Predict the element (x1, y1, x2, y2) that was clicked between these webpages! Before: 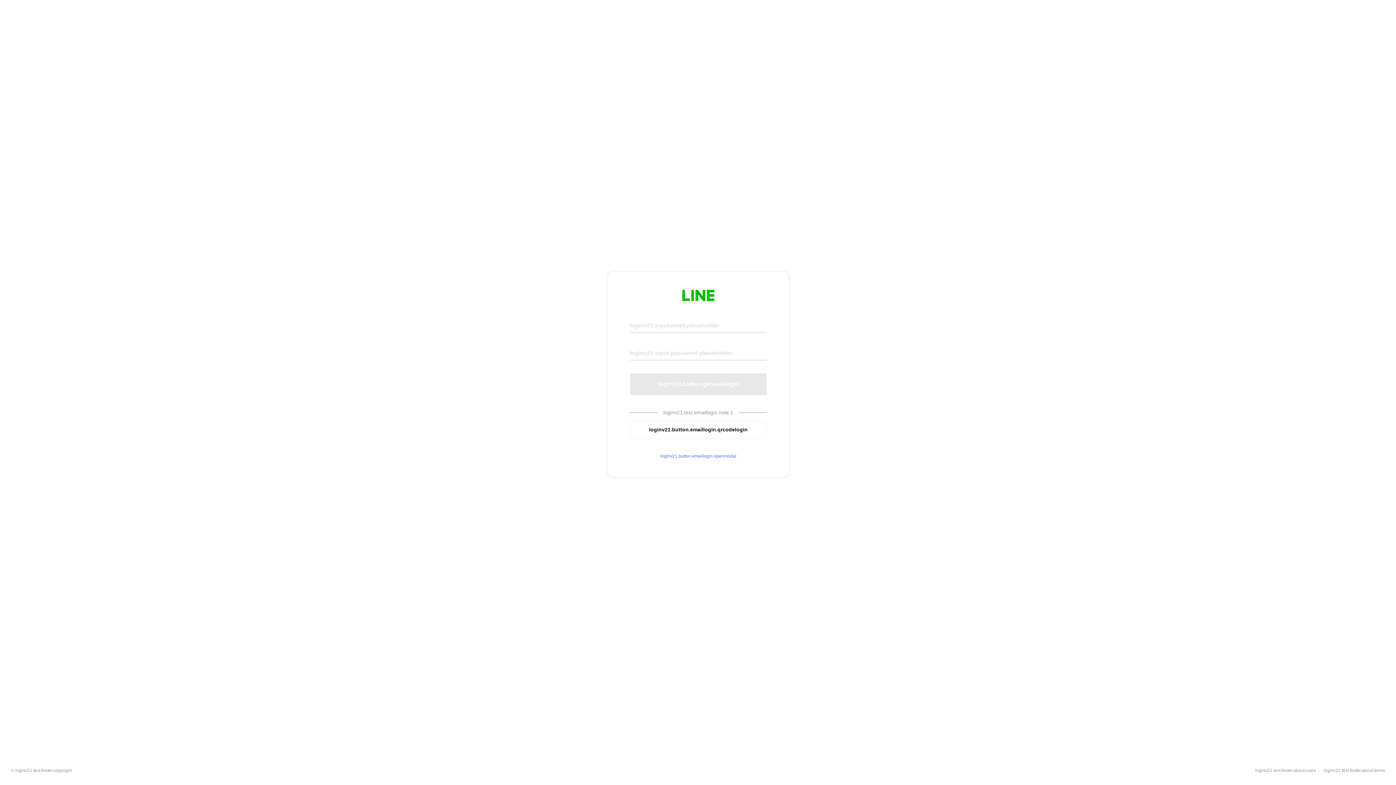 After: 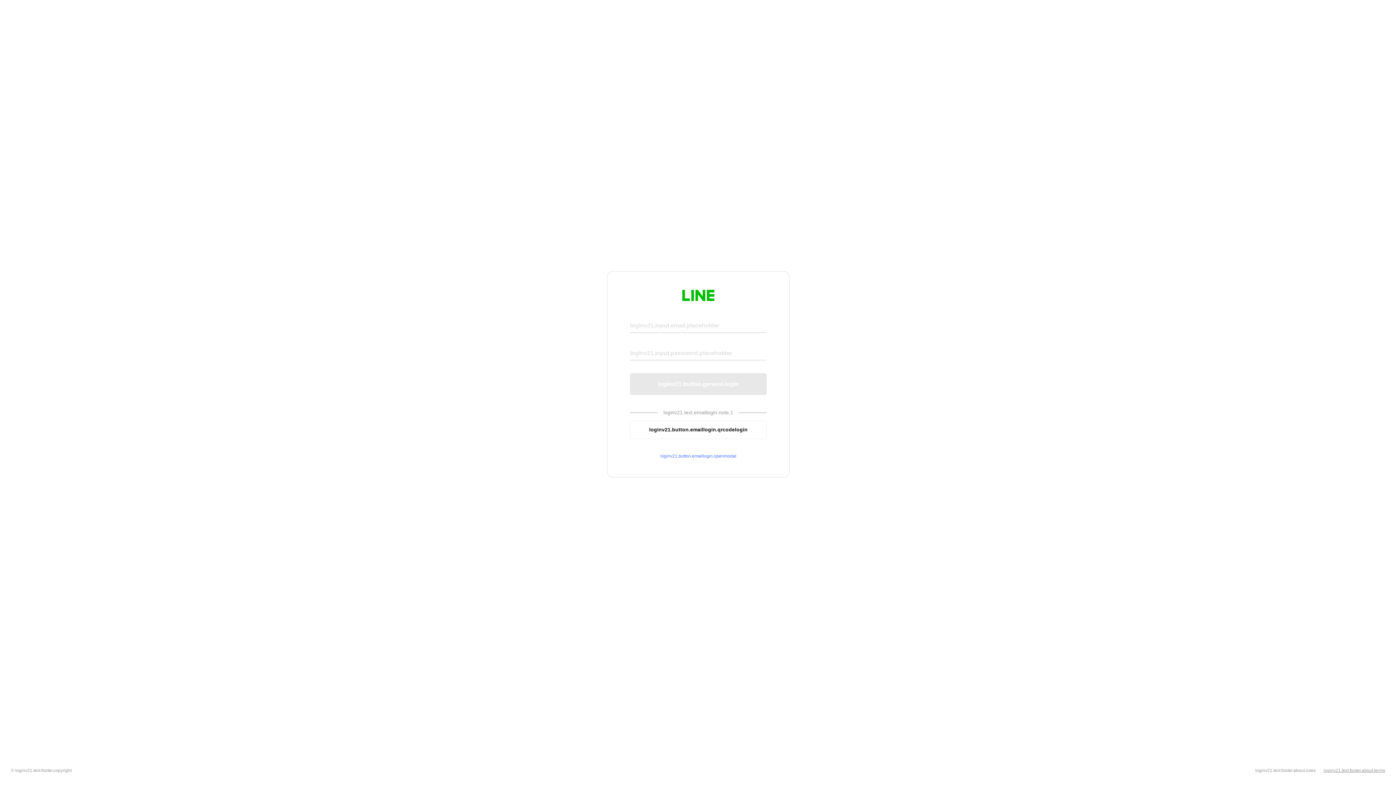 Action: label: loginv21.text.footer.about.terms bbox: (1324, 768, 1385, 773)